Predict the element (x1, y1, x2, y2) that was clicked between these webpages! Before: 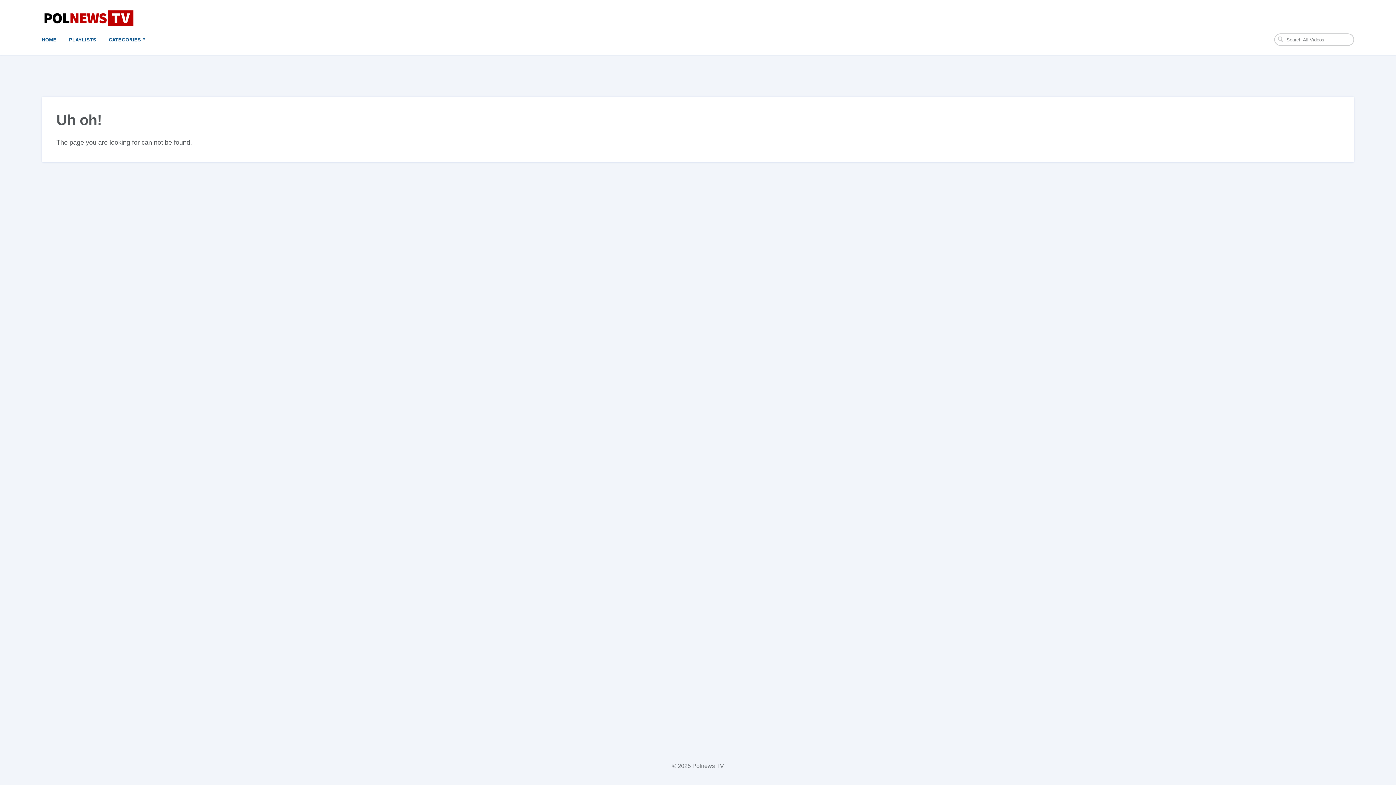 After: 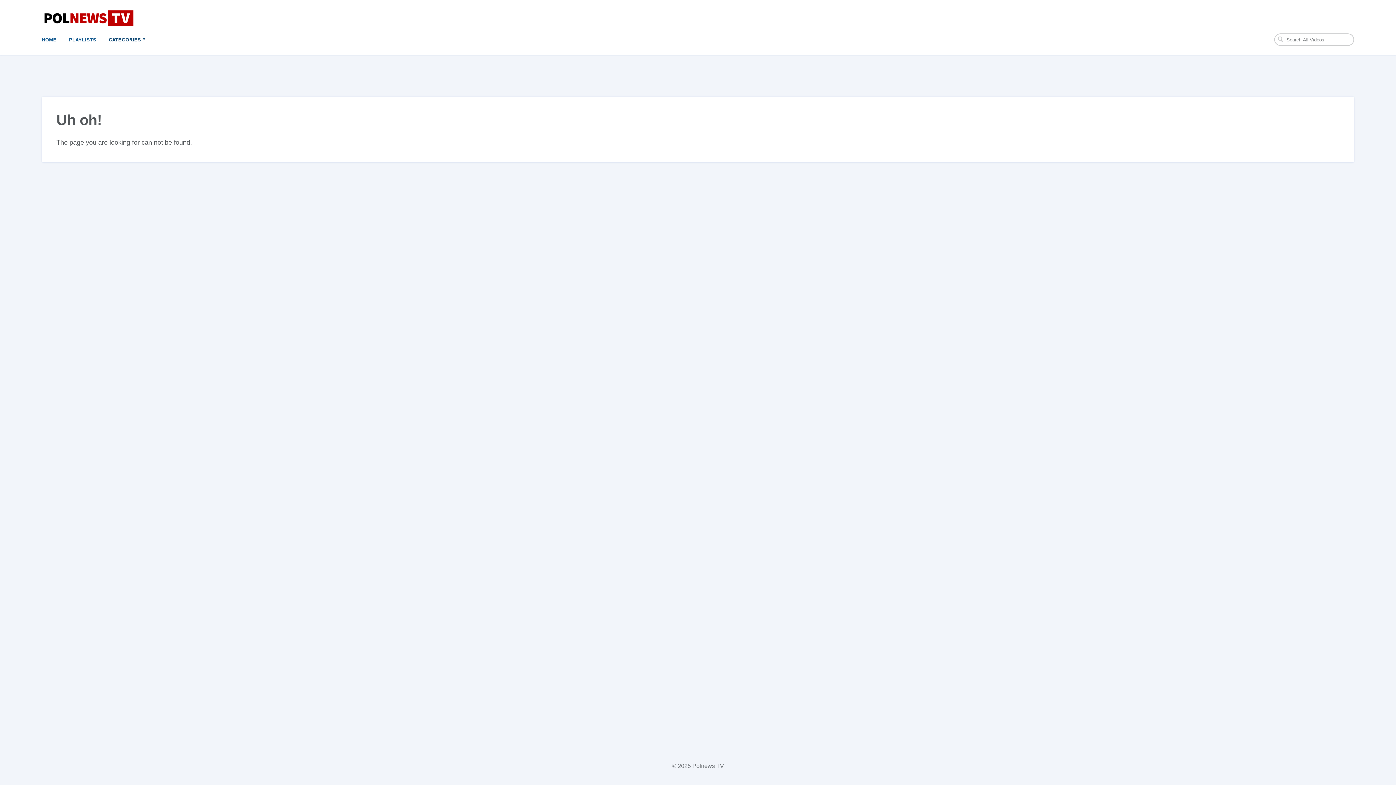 Action: label: CATEGORIES ▾ bbox: (108, 33, 145, 45)